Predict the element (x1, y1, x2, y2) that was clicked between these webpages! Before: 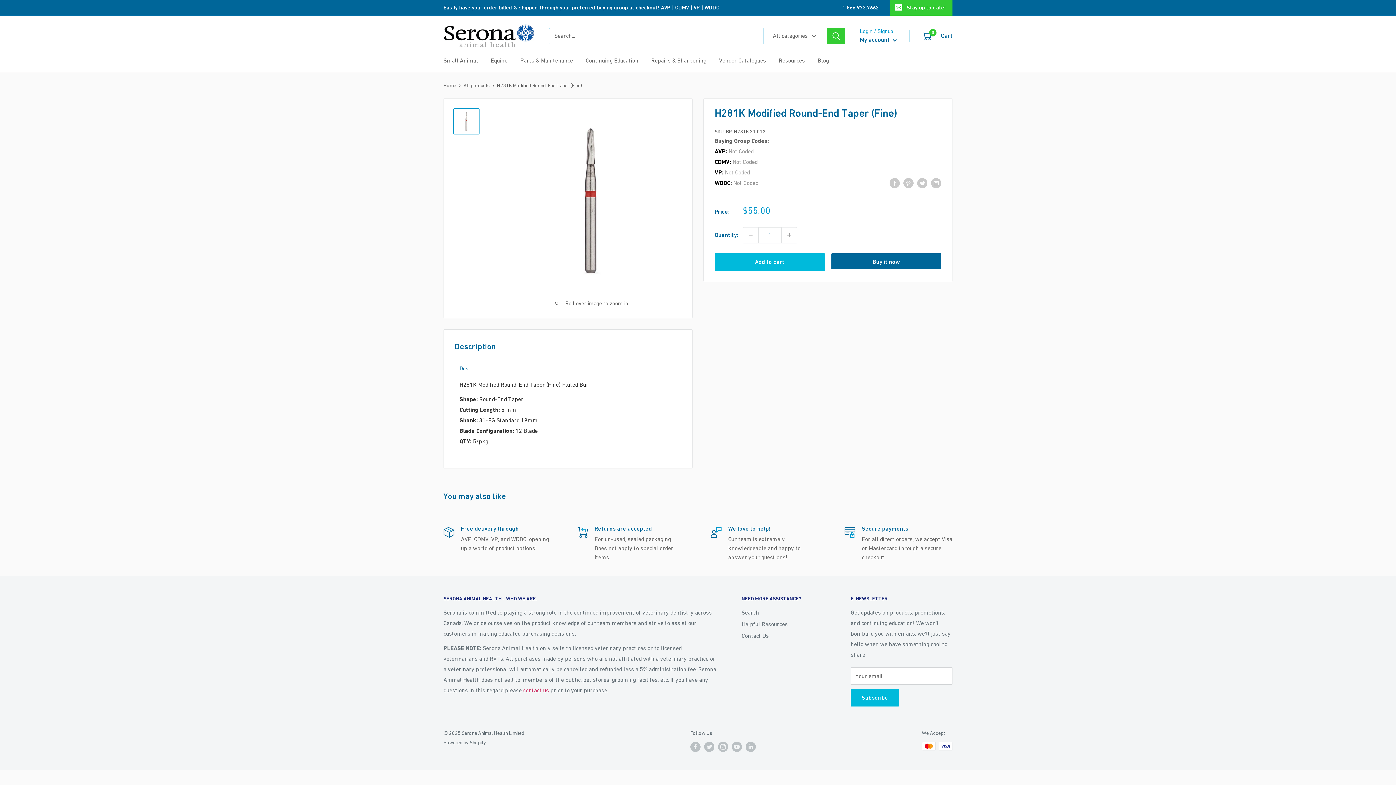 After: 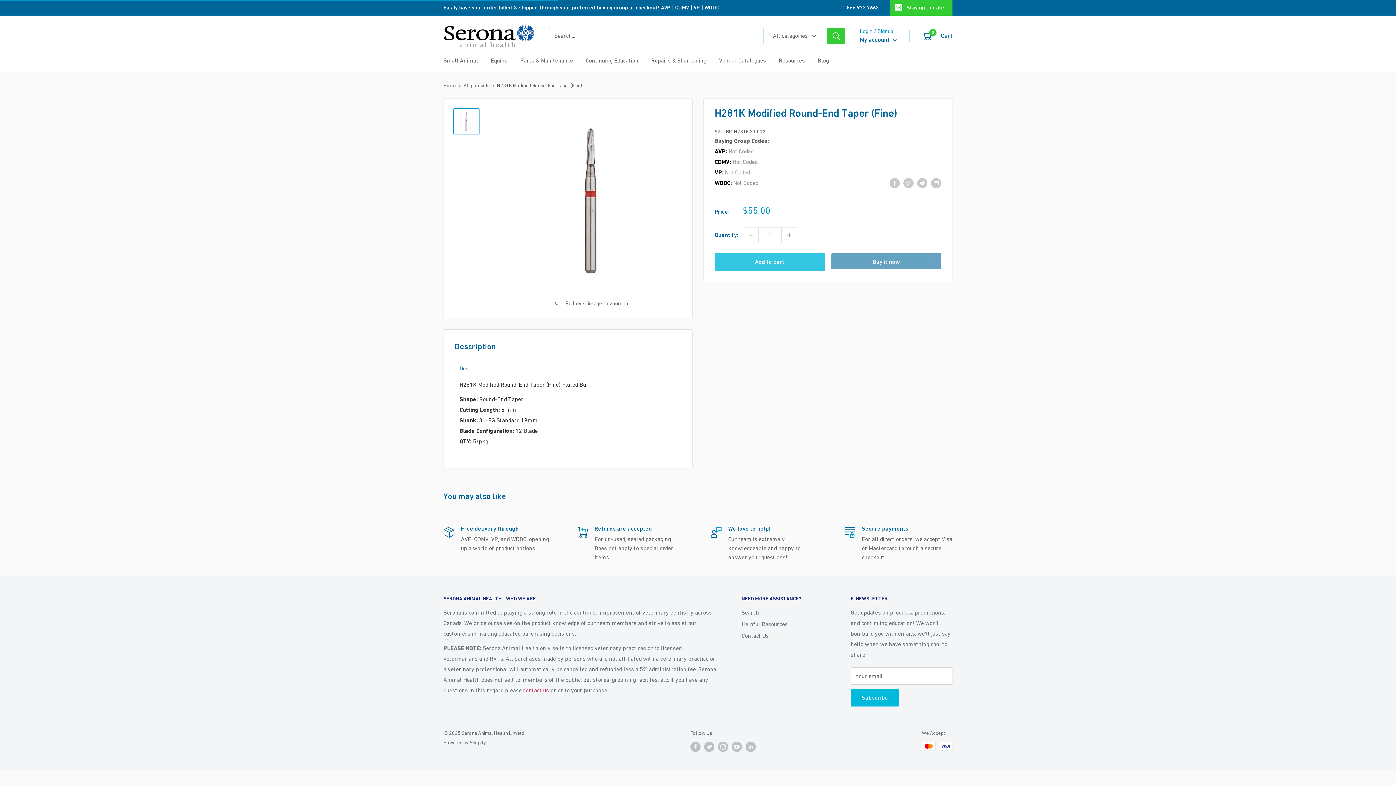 Action: bbox: (714, 253, 824, 270) label: Add to cart